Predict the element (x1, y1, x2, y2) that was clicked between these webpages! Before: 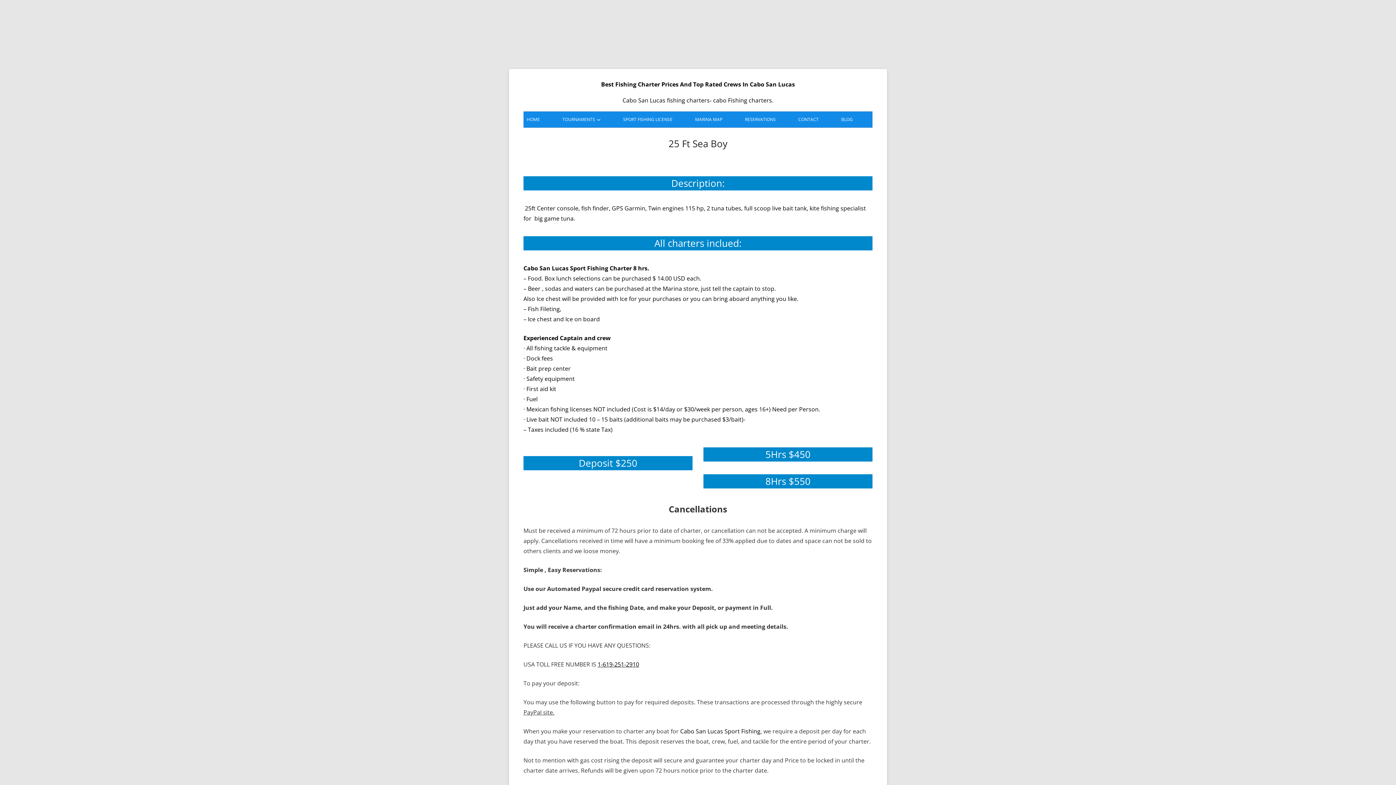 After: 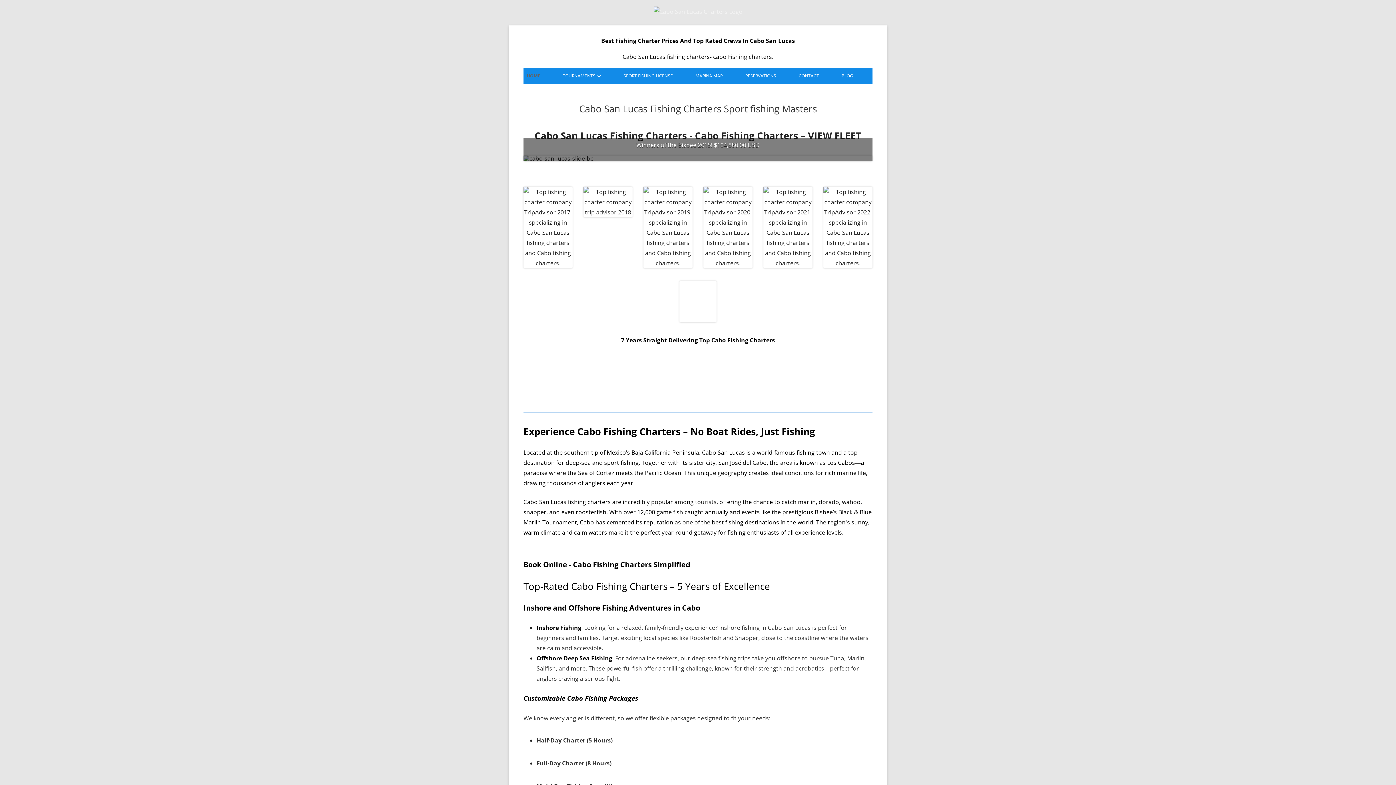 Action: label: HOME bbox: (523, 111, 543, 127)